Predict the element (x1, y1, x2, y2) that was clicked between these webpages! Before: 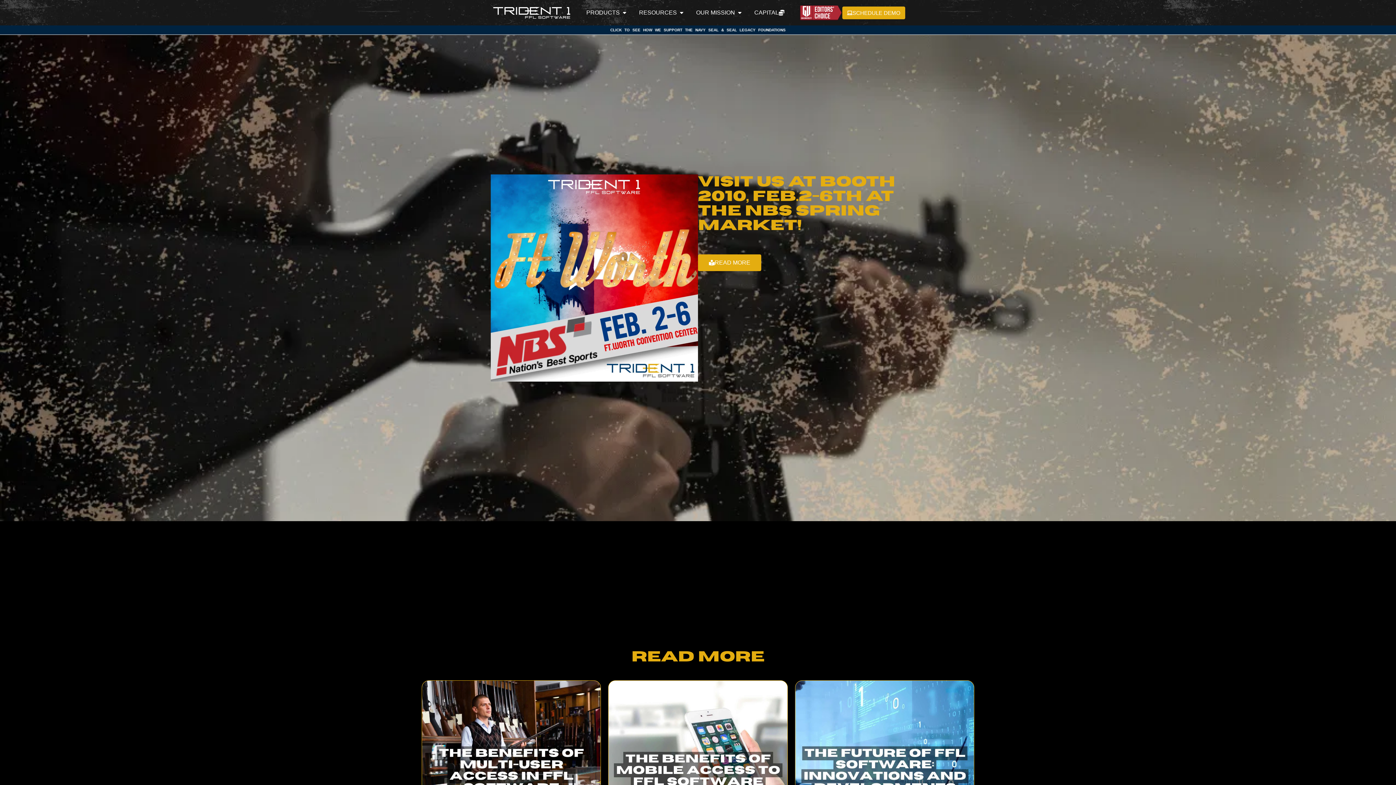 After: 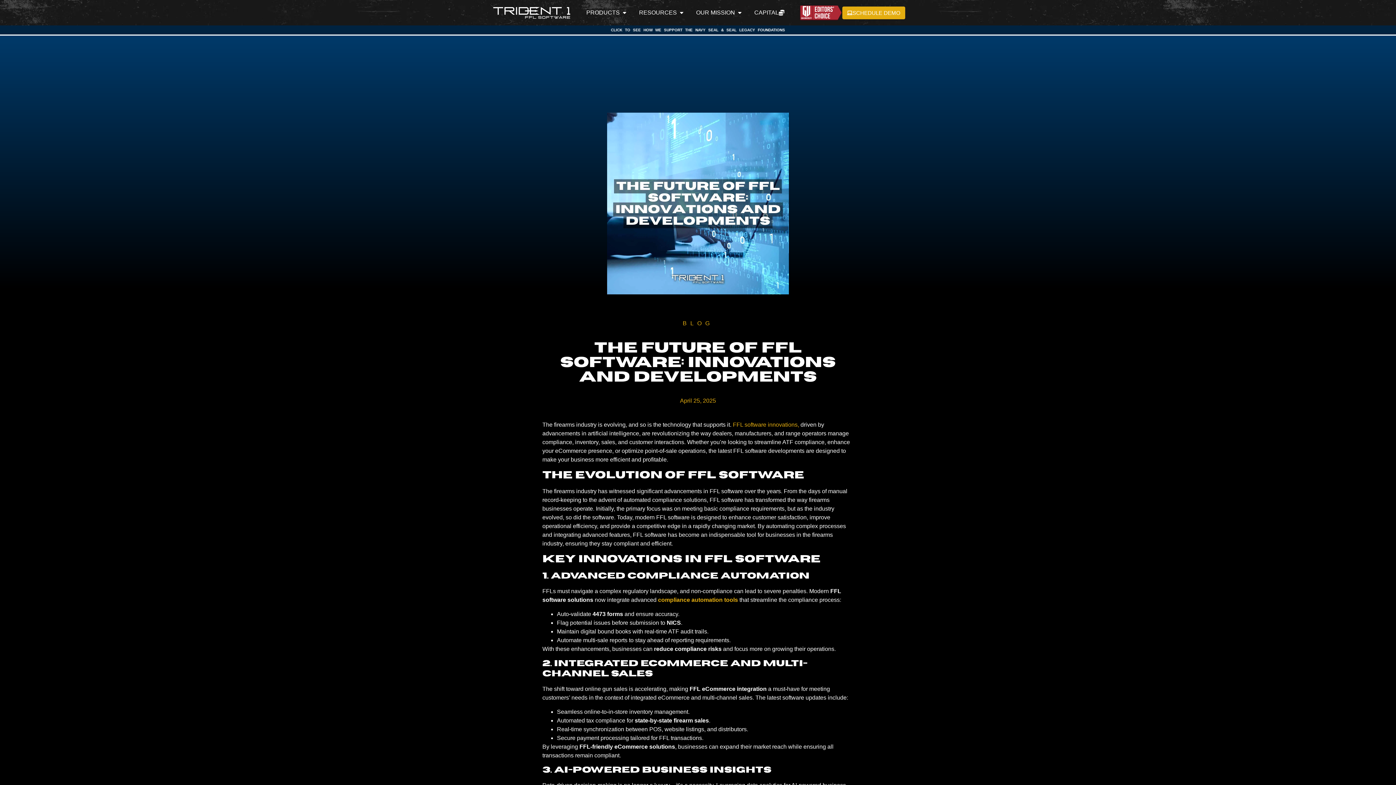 Action: bbox: (795, 681, 974, 860)